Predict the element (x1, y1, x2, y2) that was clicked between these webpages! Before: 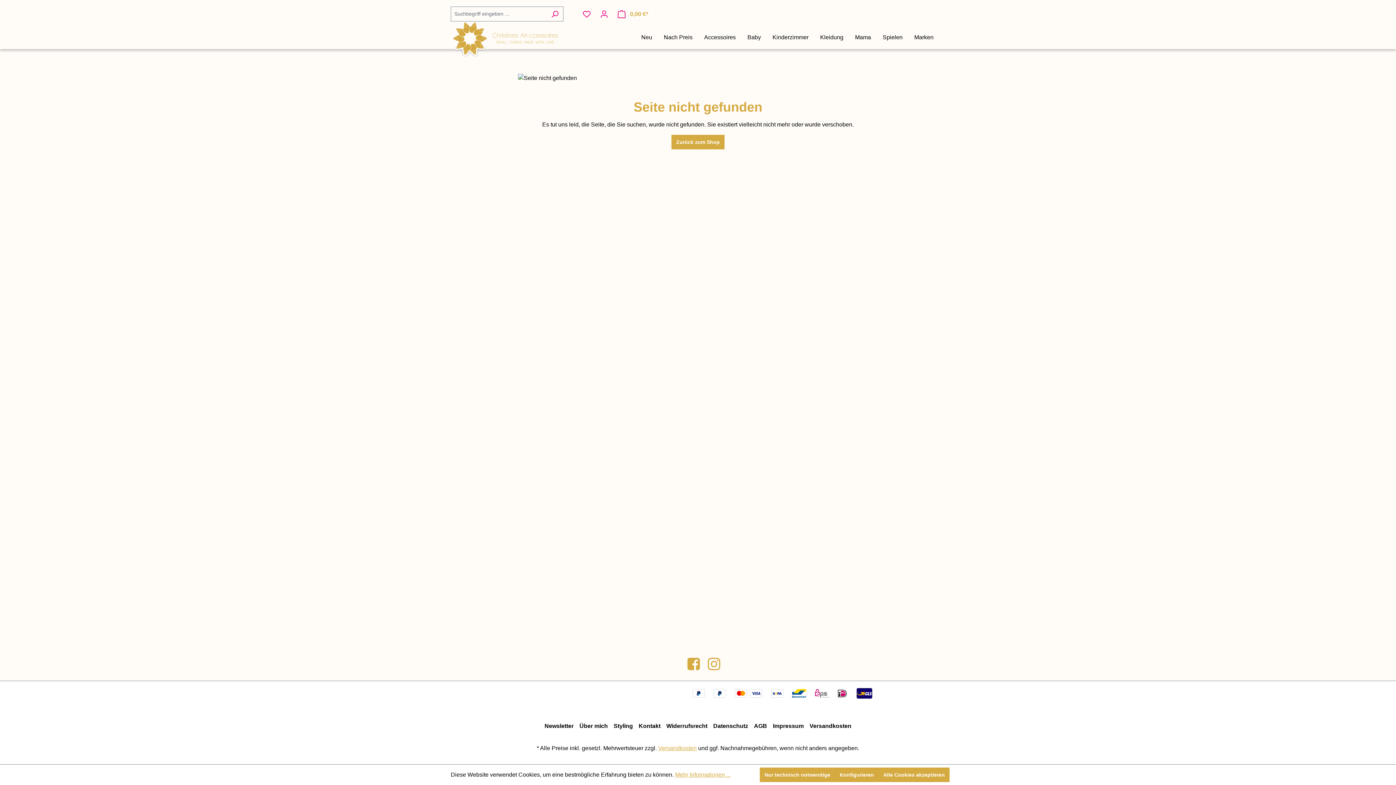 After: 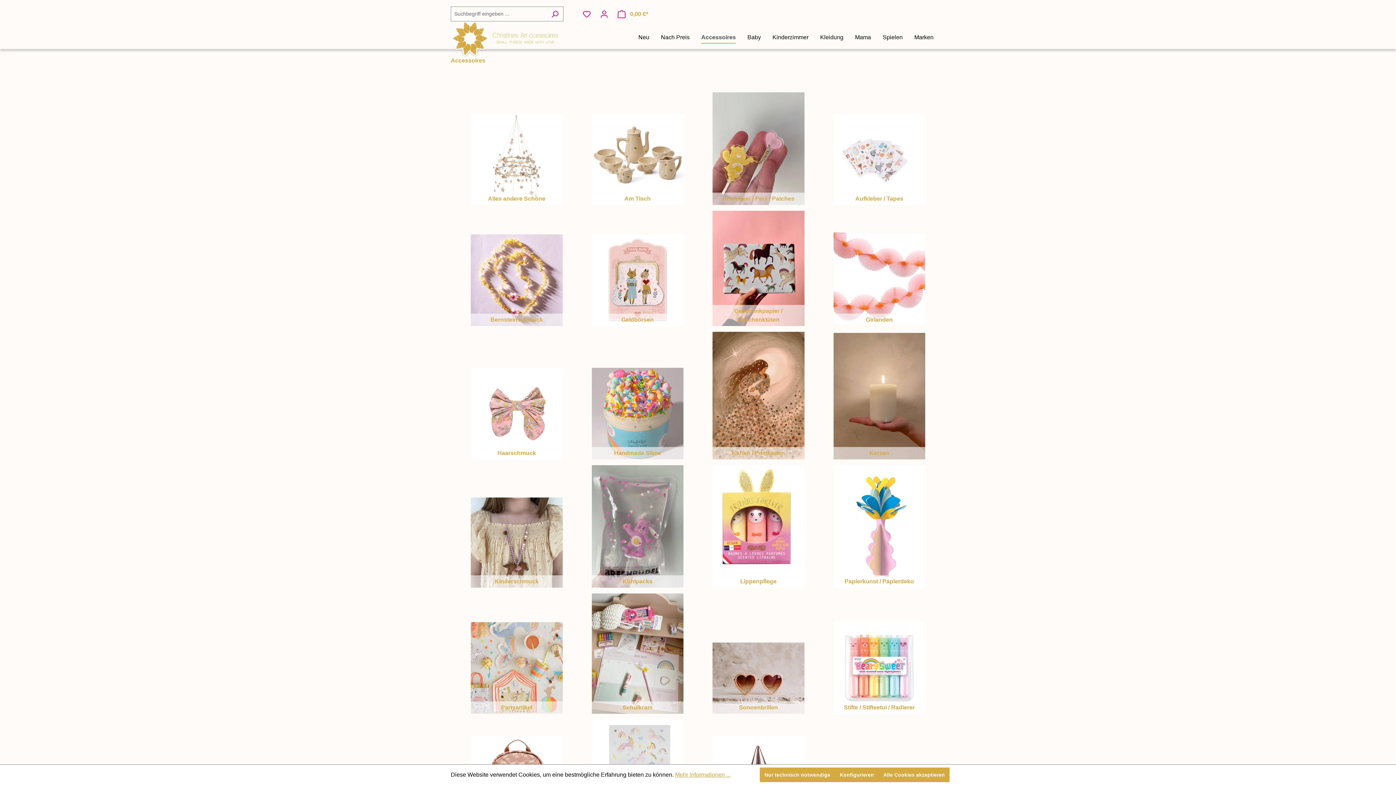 Action: label: Accessoires bbox: (704, 30, 747, 46)